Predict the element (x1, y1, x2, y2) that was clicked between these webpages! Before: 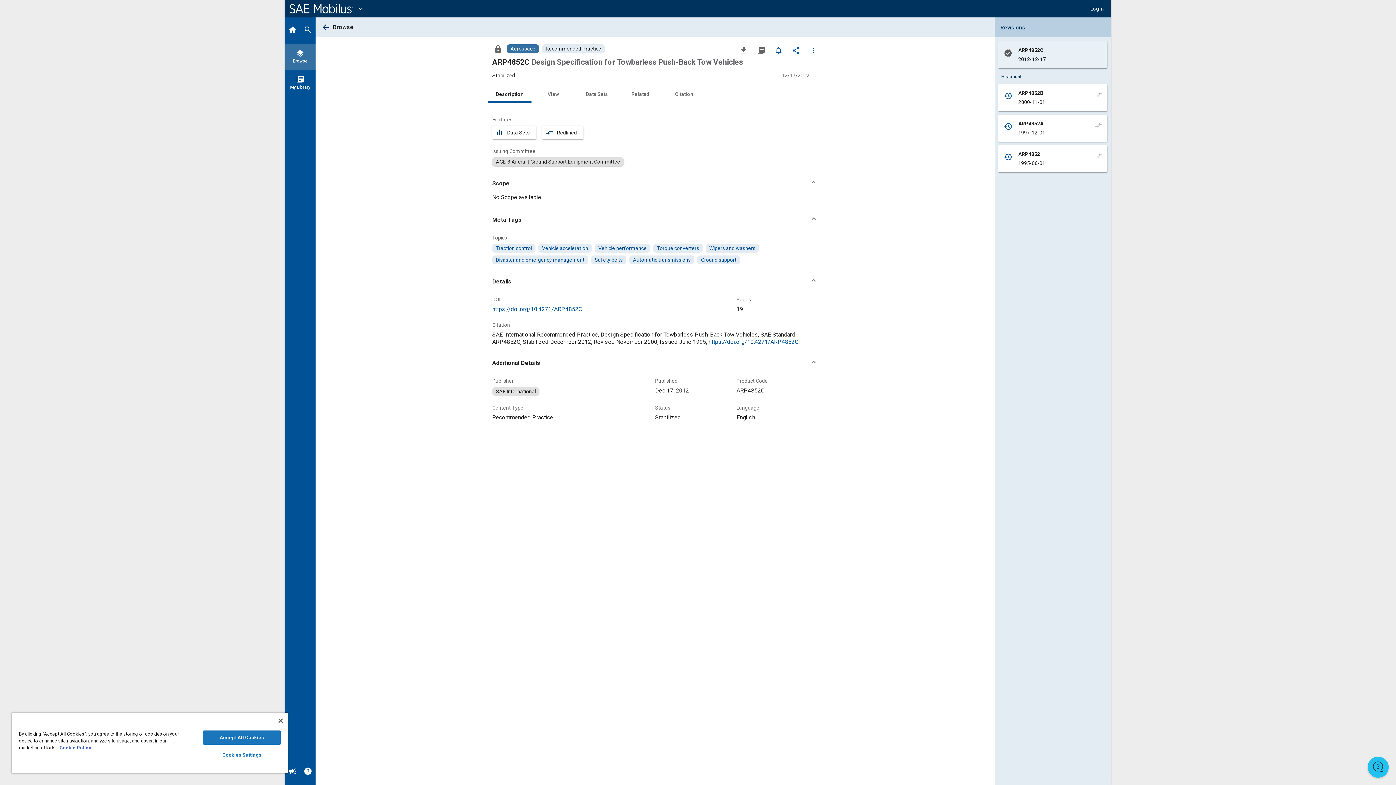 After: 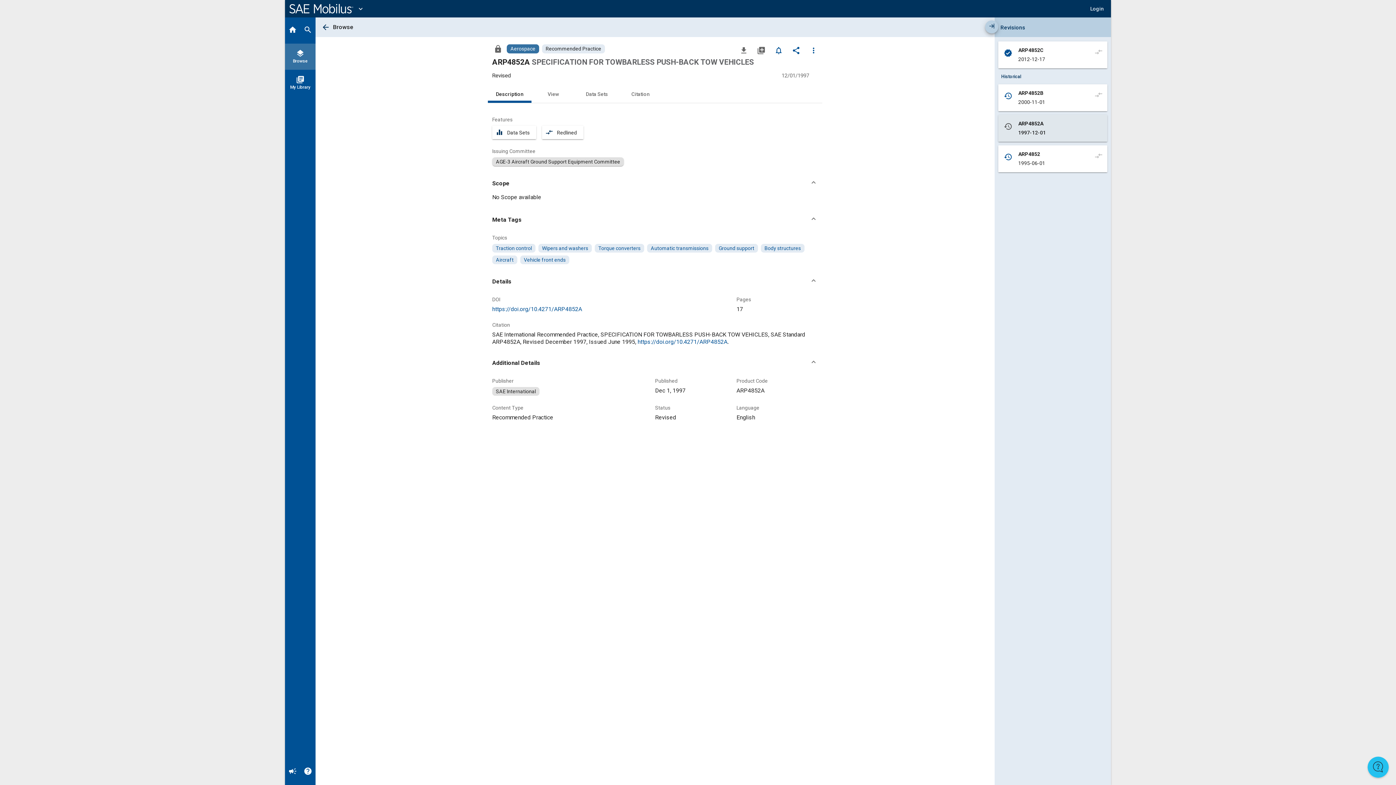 Action: bbox: (998, 116, 1107, 144) label: history
ARP4852A
1997-12-01